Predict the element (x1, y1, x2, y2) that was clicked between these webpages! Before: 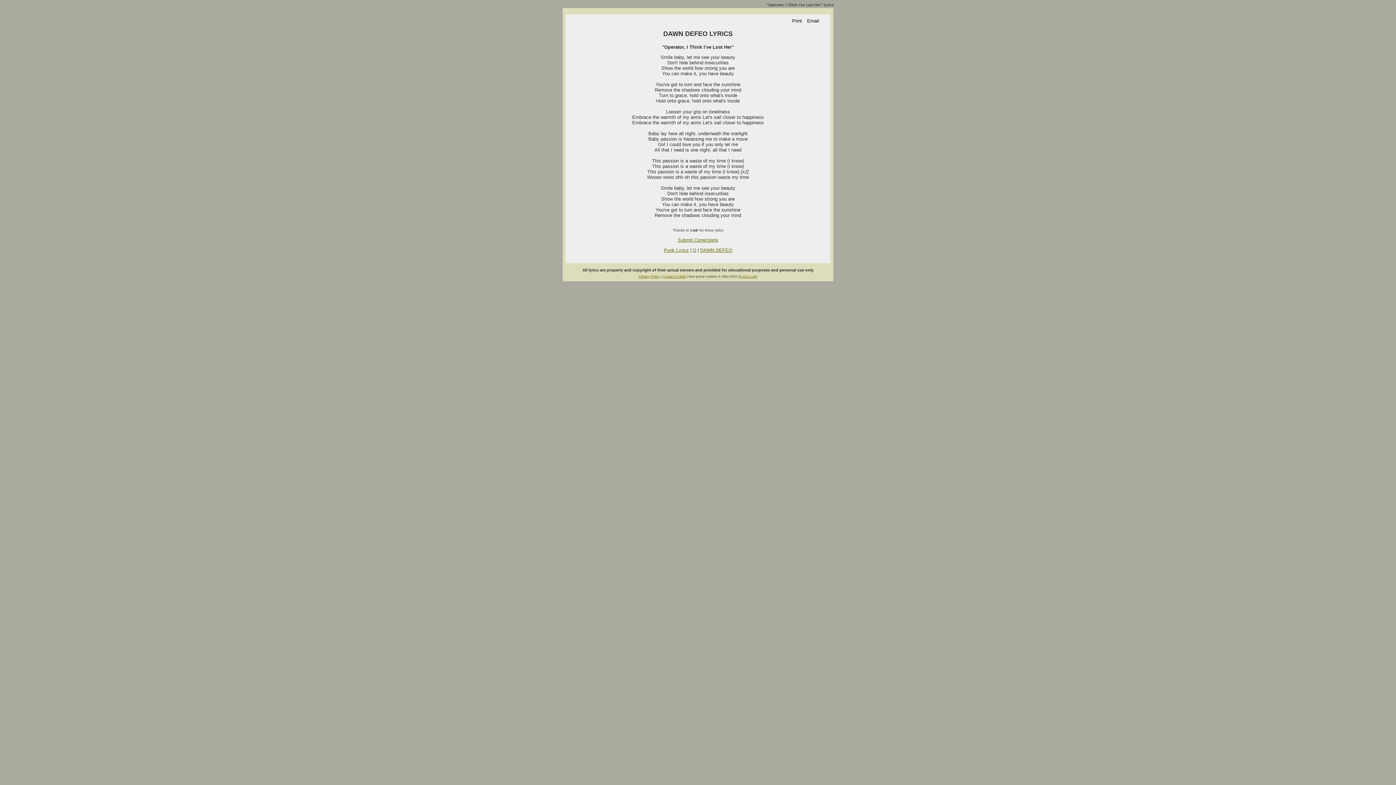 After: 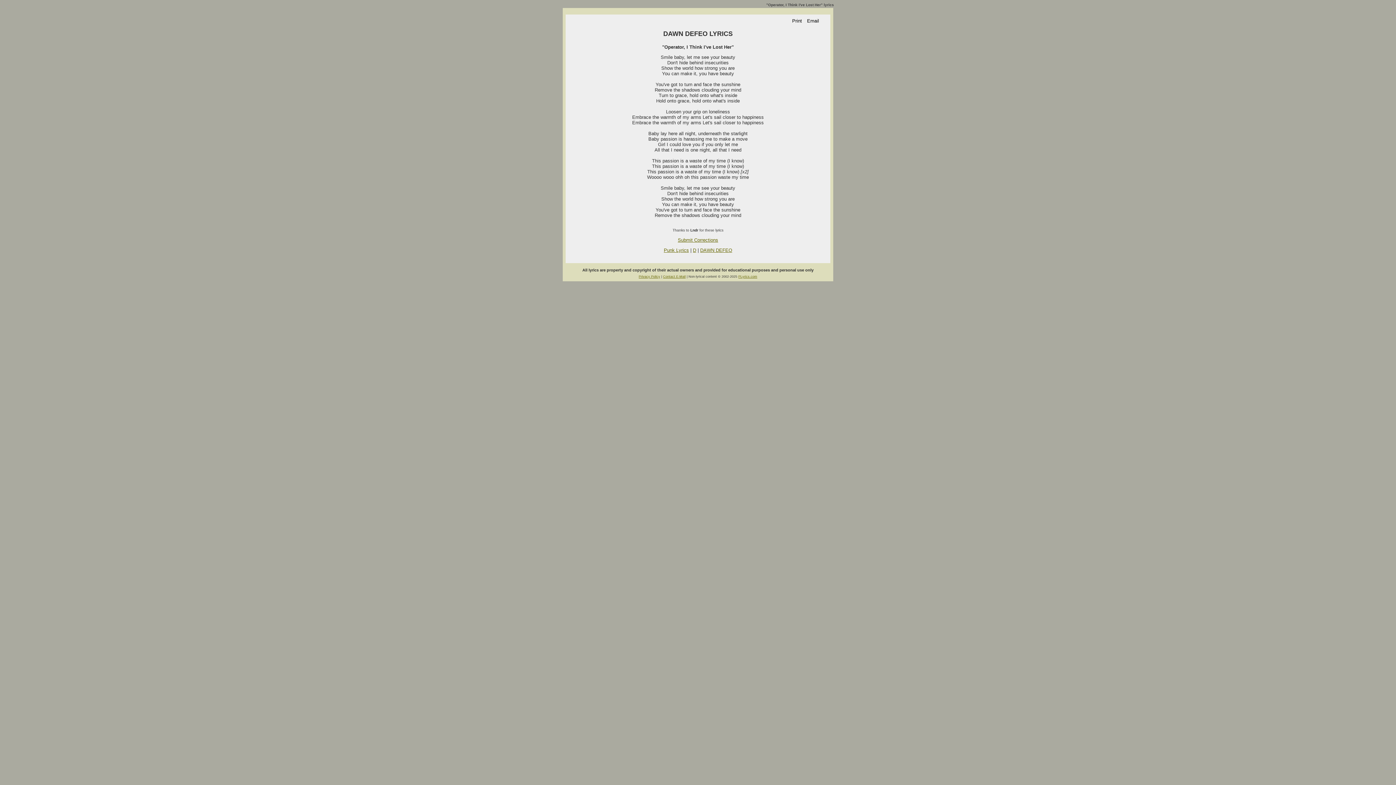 Action: label:  Email bbox: (805, 18, 819, 23)